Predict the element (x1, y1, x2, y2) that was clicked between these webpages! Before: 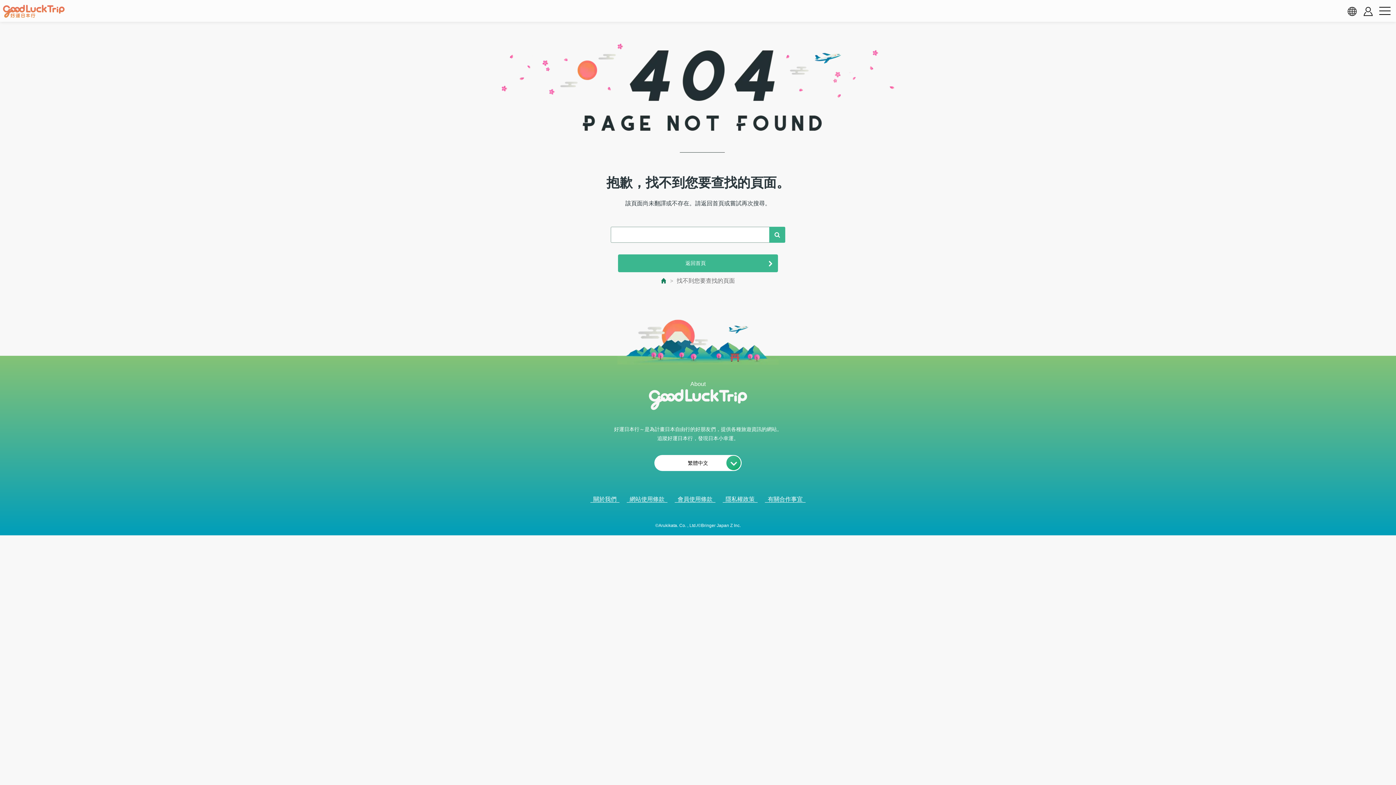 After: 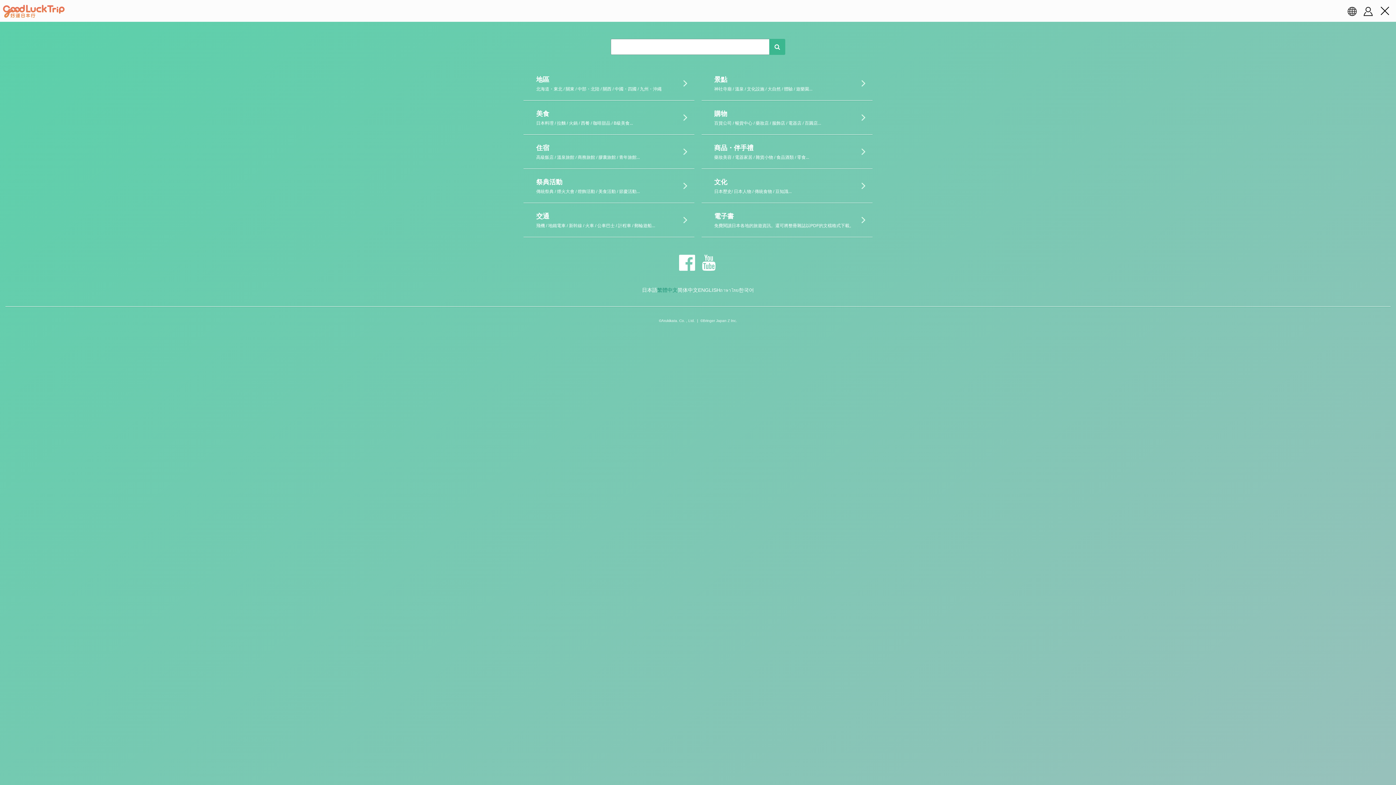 Action: label: menu button bbox: (1376, 2, 1393, 19)